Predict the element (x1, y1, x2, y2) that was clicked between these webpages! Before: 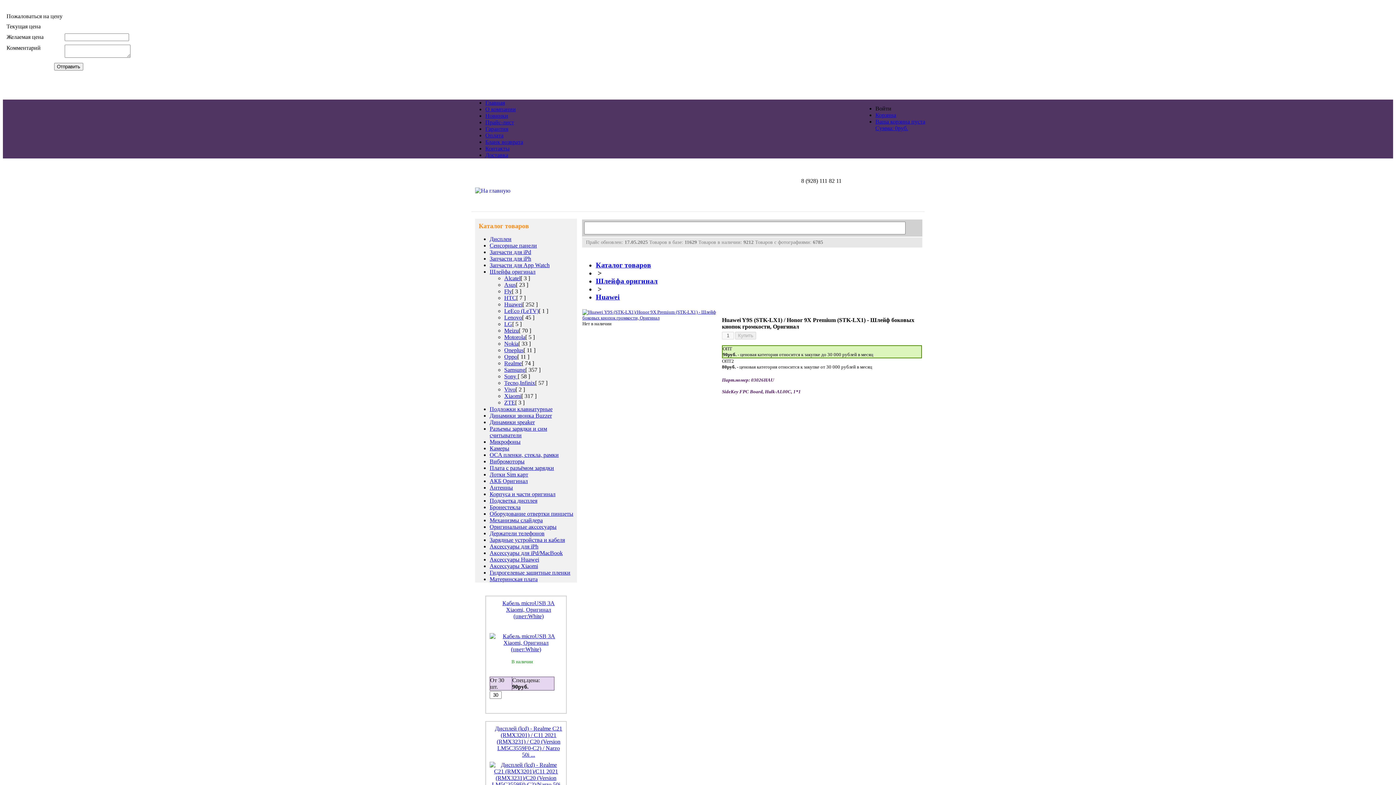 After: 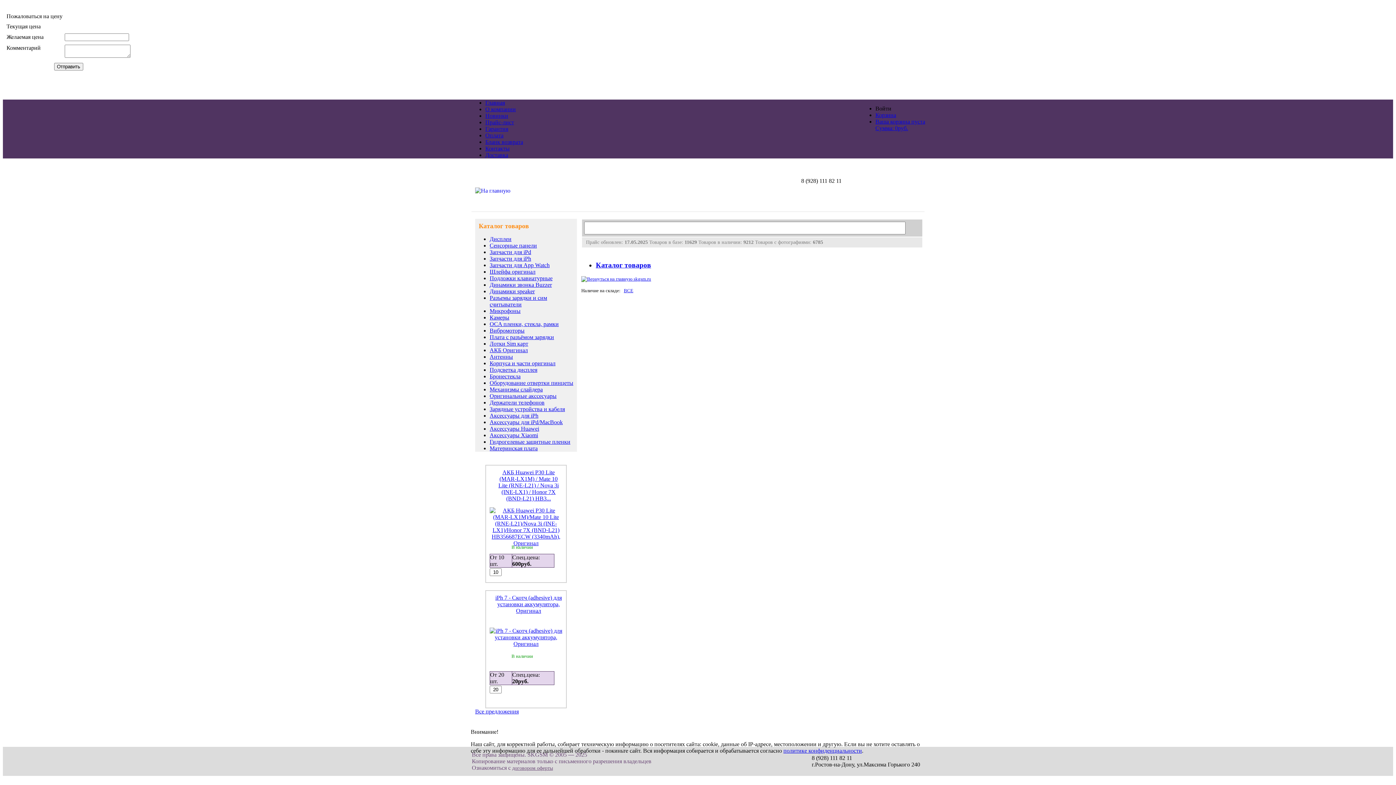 Action: bbox: (596, 261, 651, 268) label: Каталог товаров